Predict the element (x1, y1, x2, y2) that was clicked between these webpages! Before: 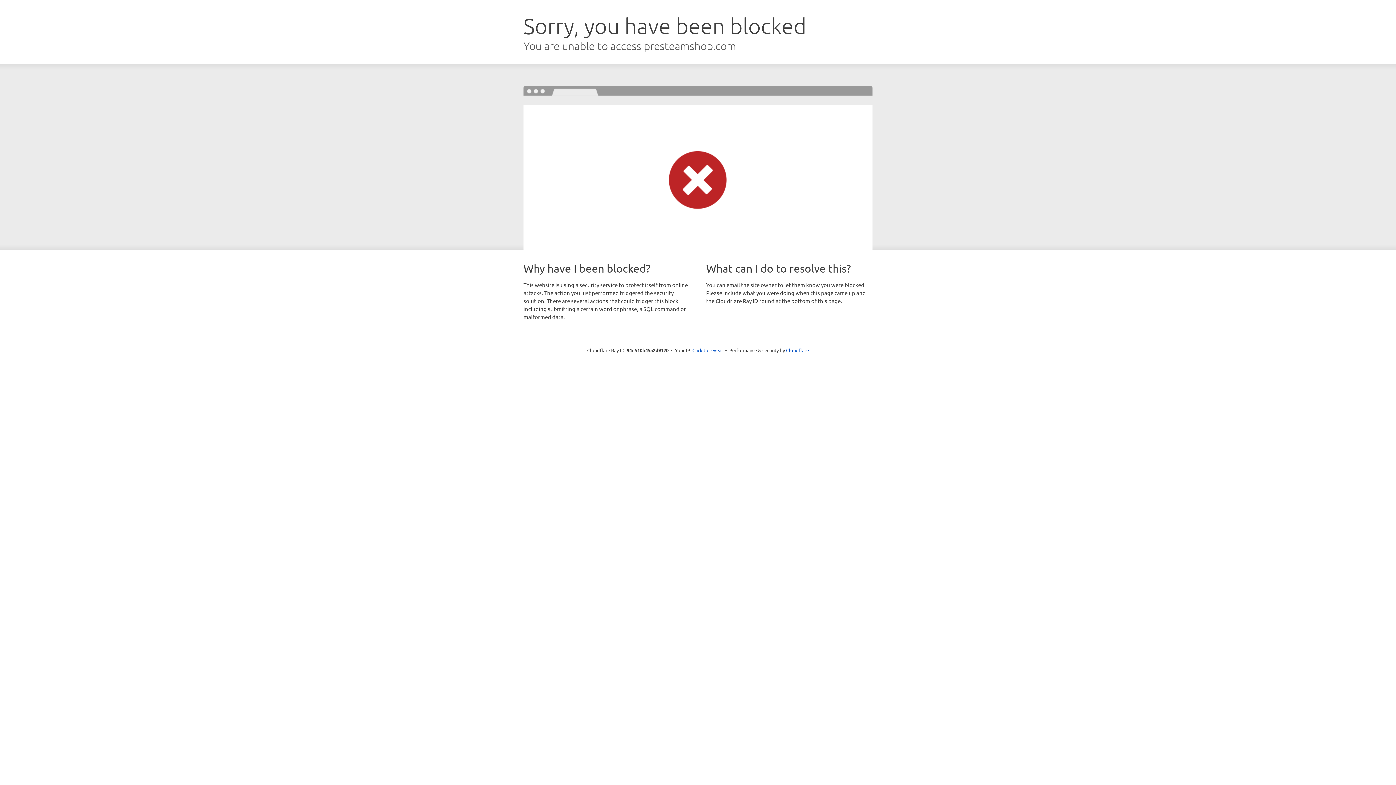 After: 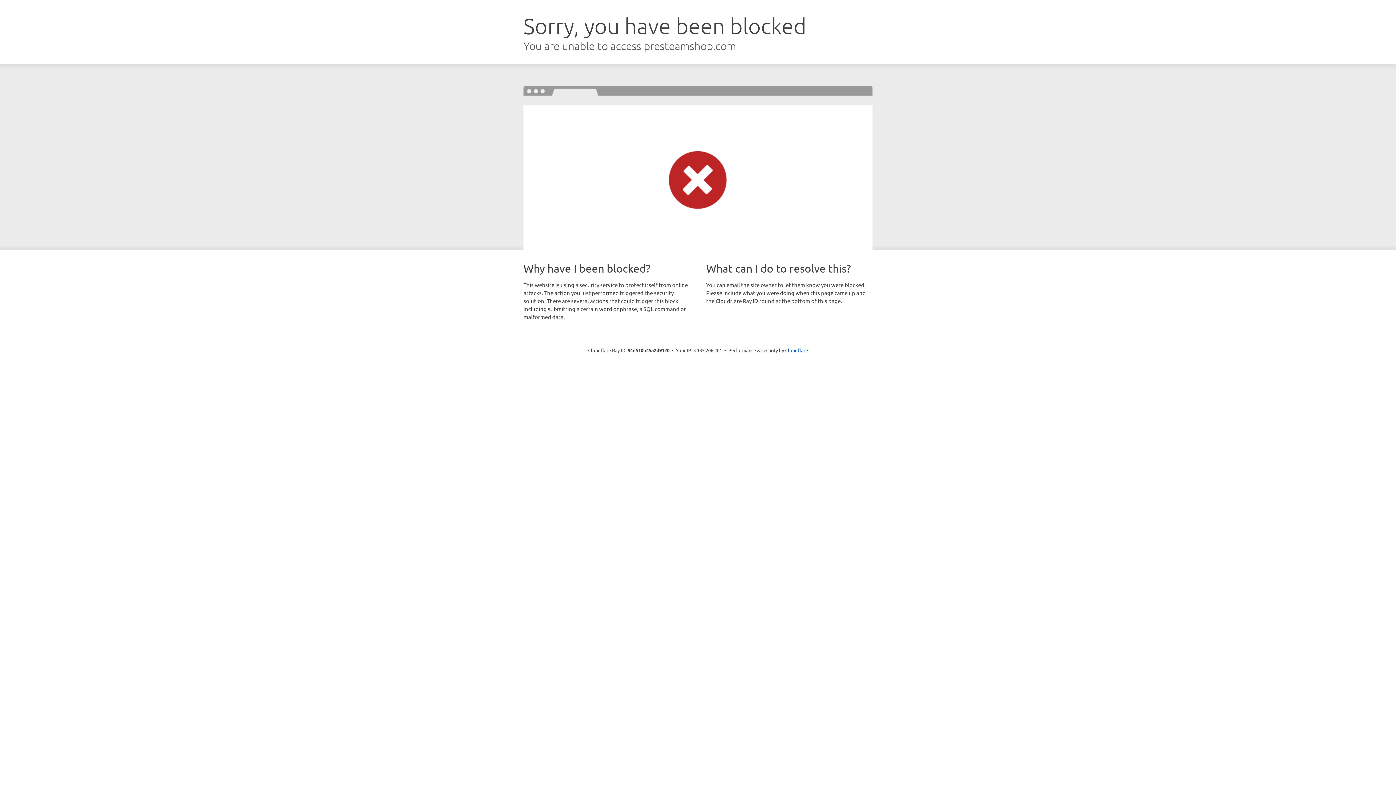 Action: label: Click to reveal bbox: (692, 346, 723, 353)